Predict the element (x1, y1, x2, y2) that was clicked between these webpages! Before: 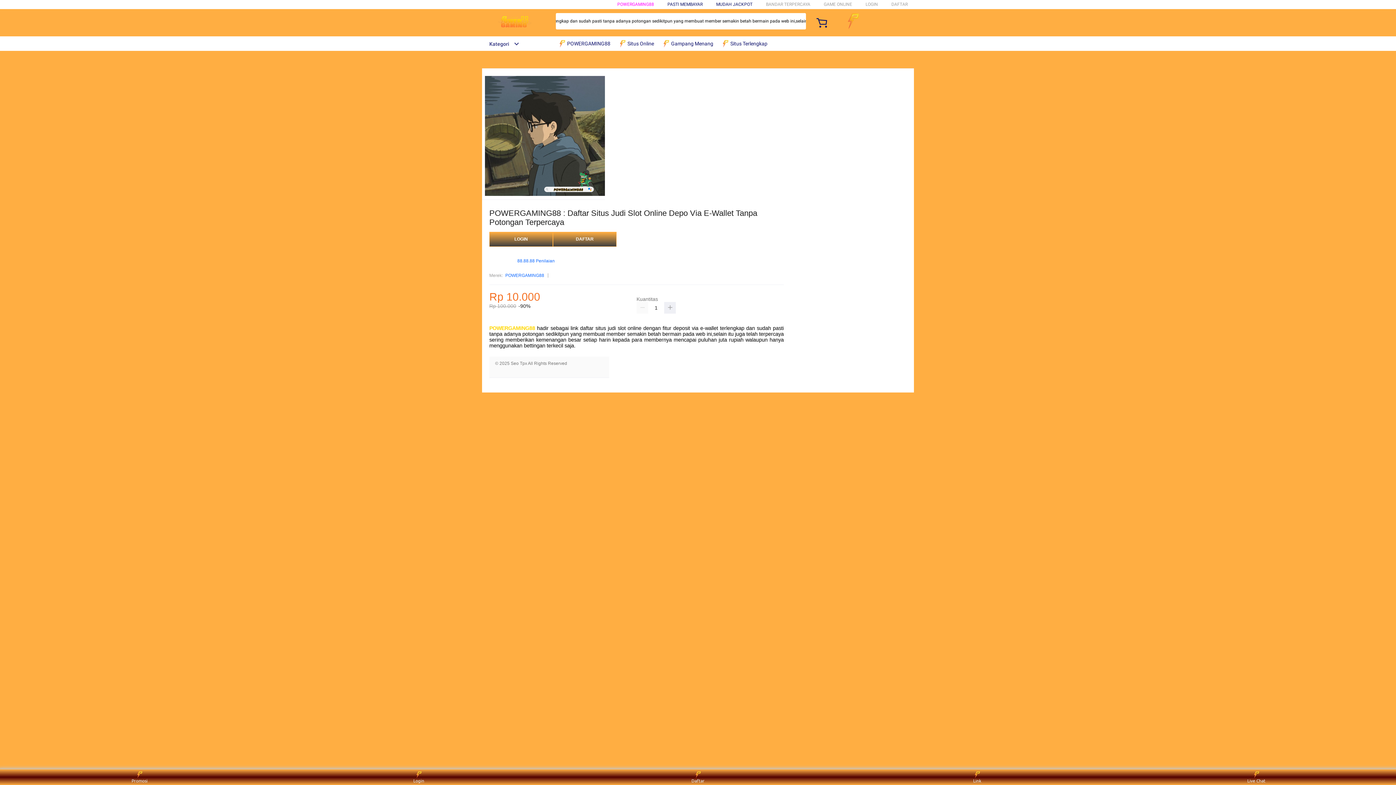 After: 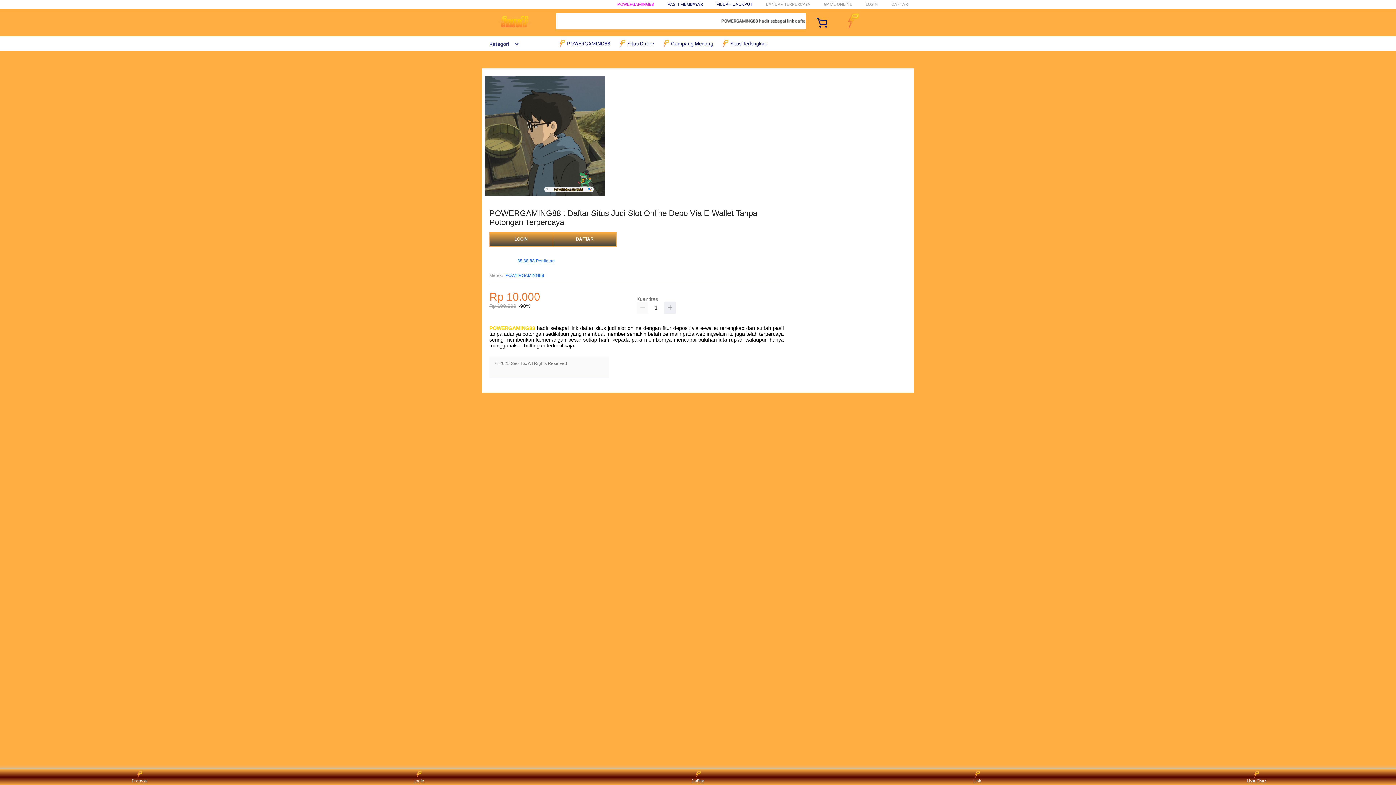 Action: label: Live Chat bbox: (1243, 771, 1270, 783)